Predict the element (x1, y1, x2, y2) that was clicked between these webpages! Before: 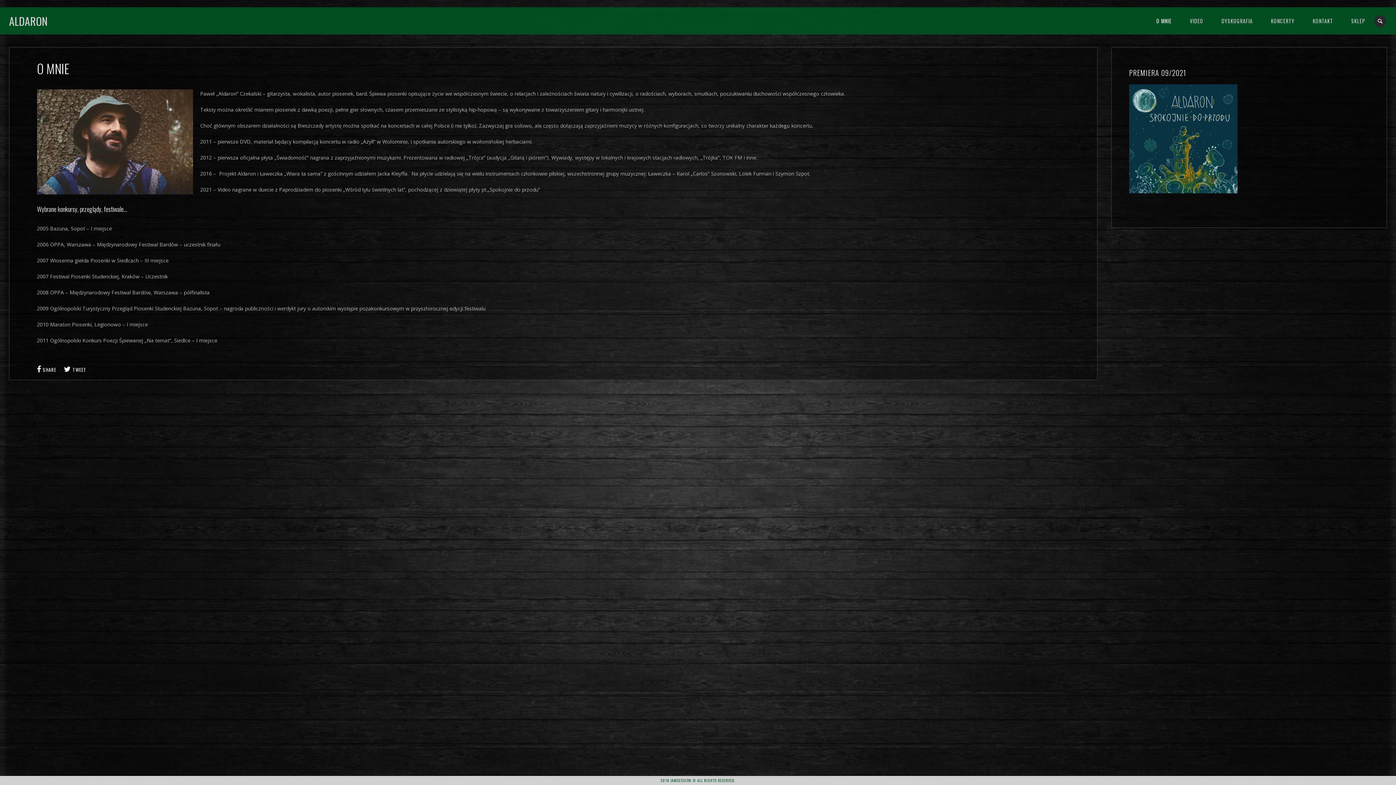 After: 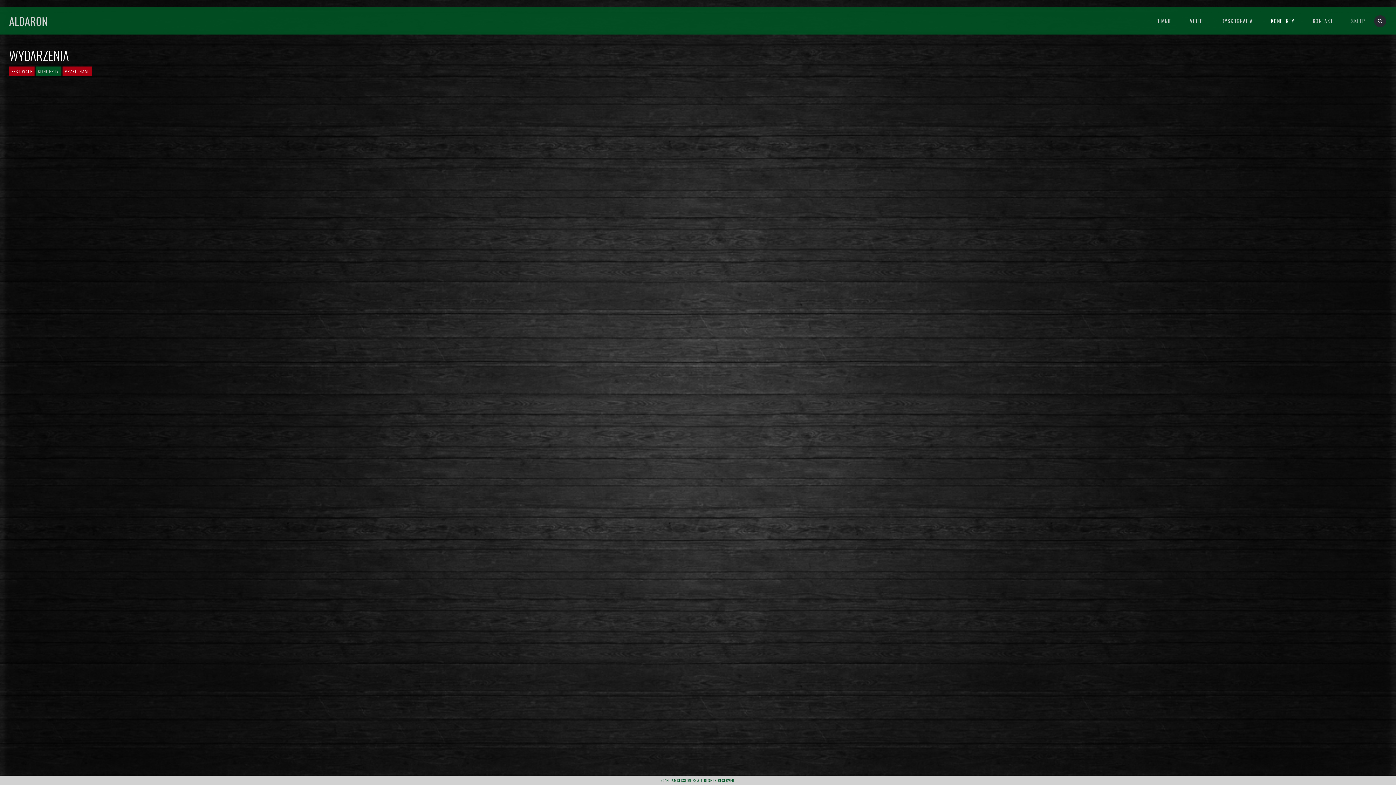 Action: bbox: (1262, 7, 1304, 34) label: KONCERTY